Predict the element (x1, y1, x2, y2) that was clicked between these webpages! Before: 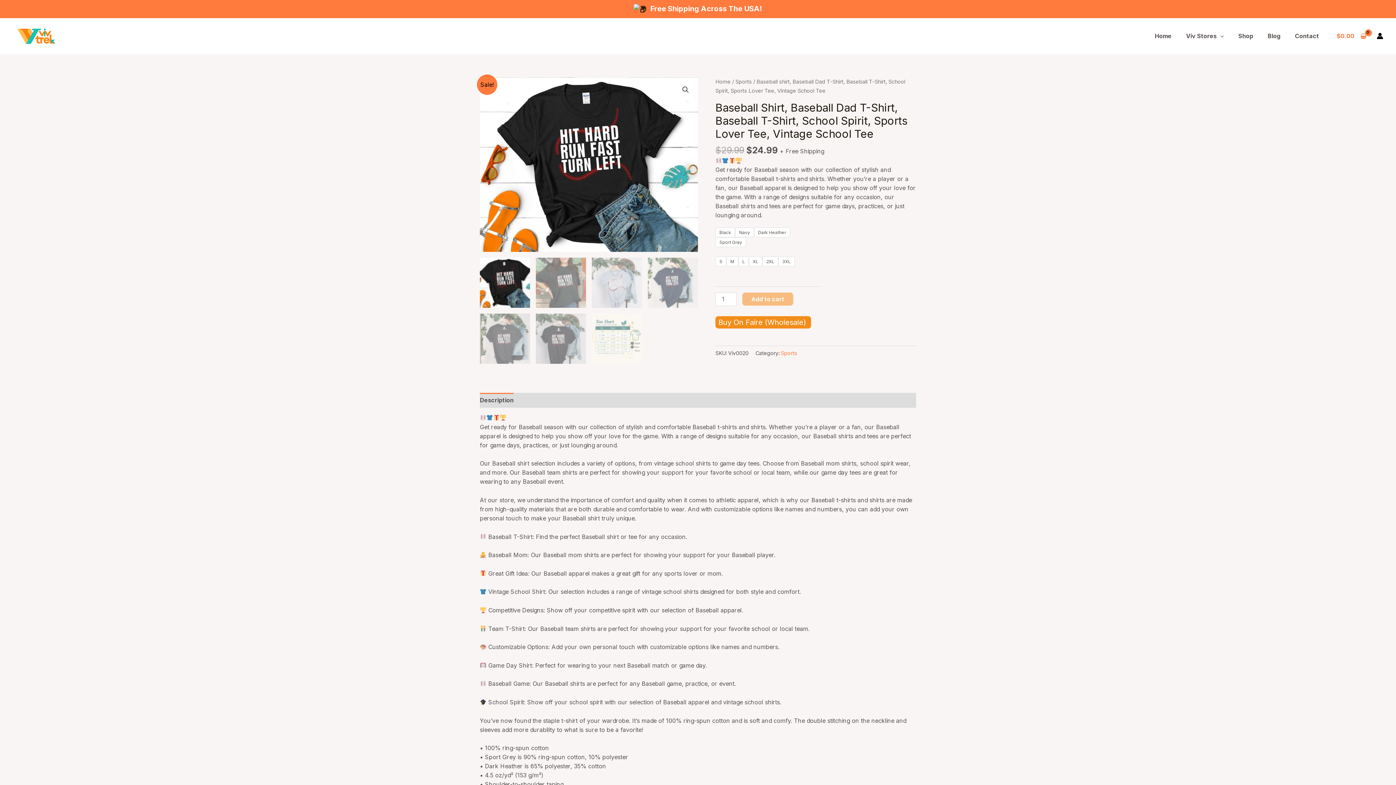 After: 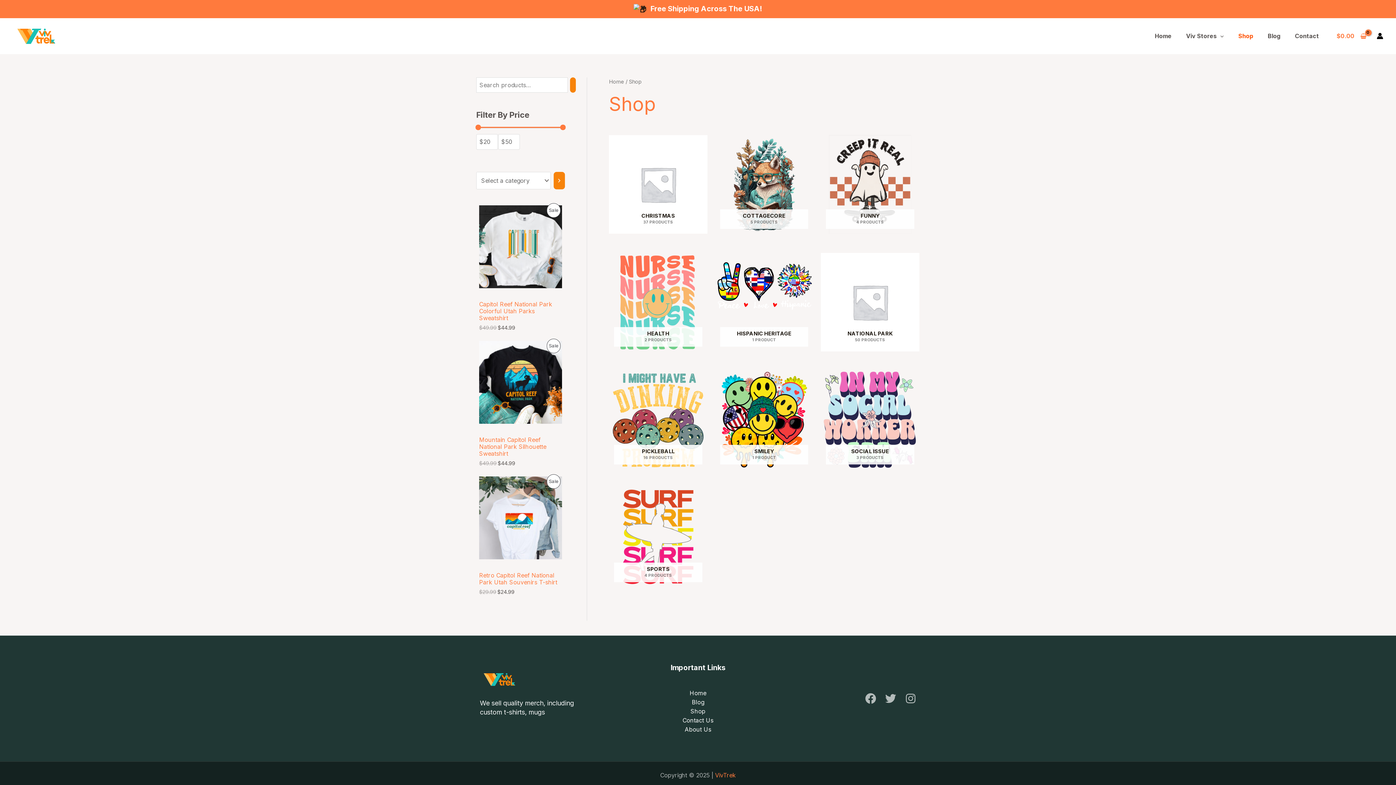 Action: label: Shop bbox: (1231, 27, 1260, 45)